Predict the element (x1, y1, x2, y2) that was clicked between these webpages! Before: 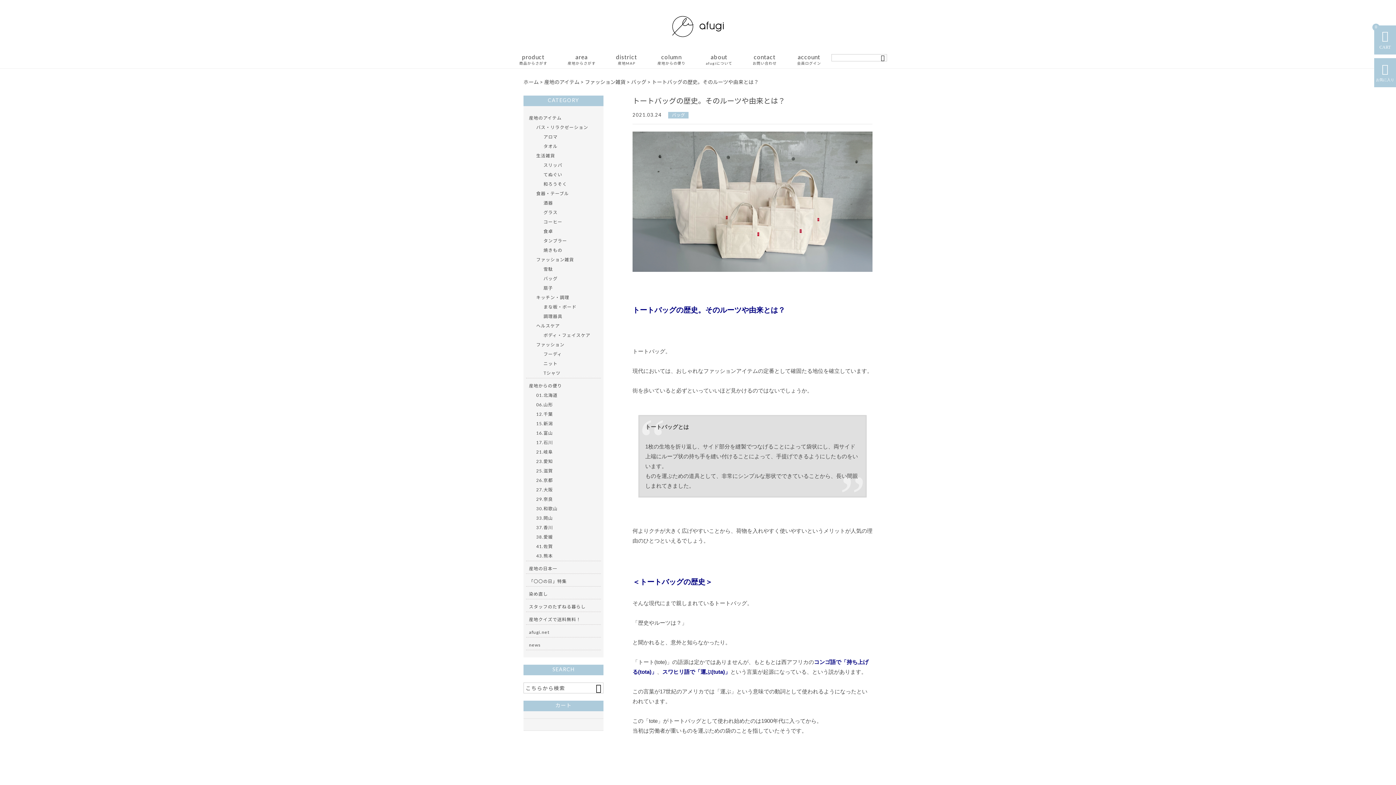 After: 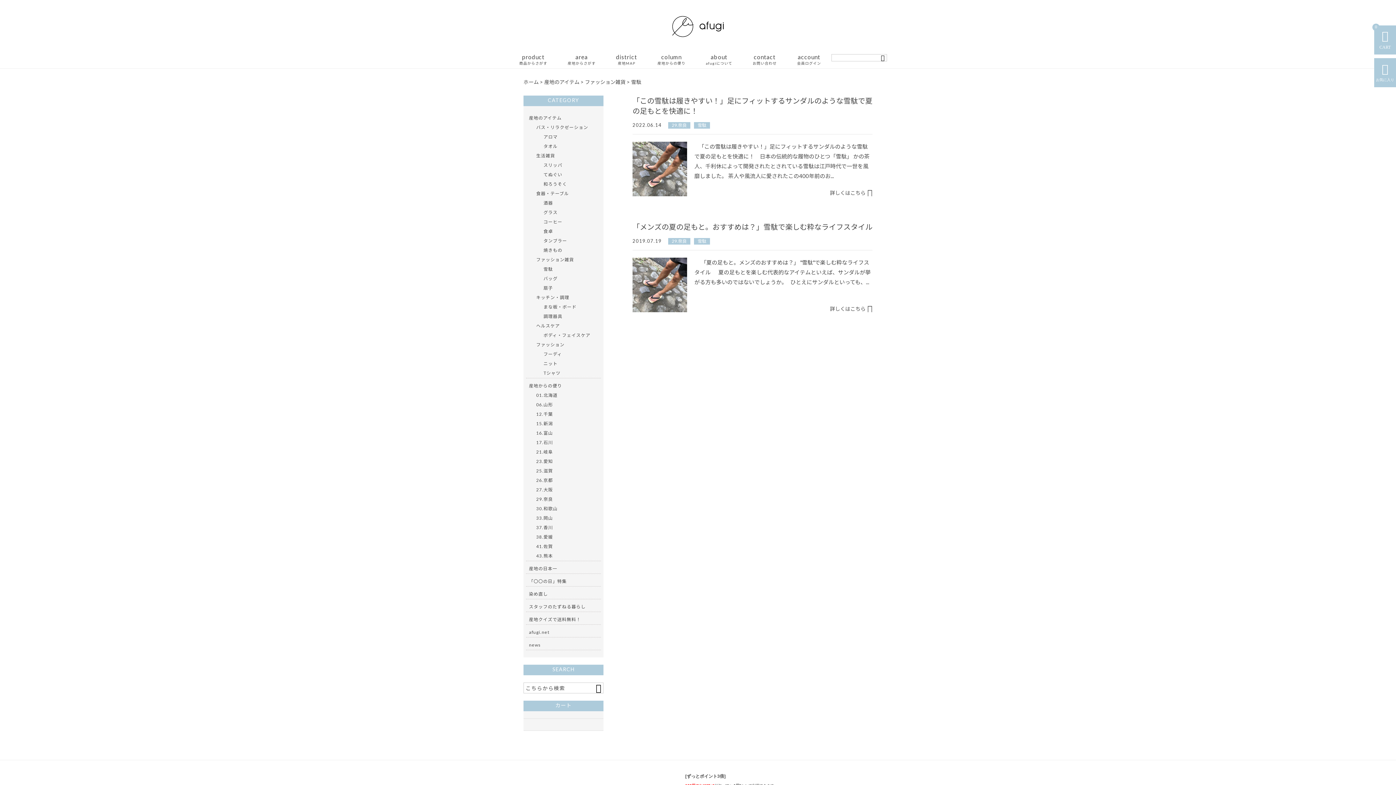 Action: label: 雪駄 bbox: (543, 264, 598, 274)